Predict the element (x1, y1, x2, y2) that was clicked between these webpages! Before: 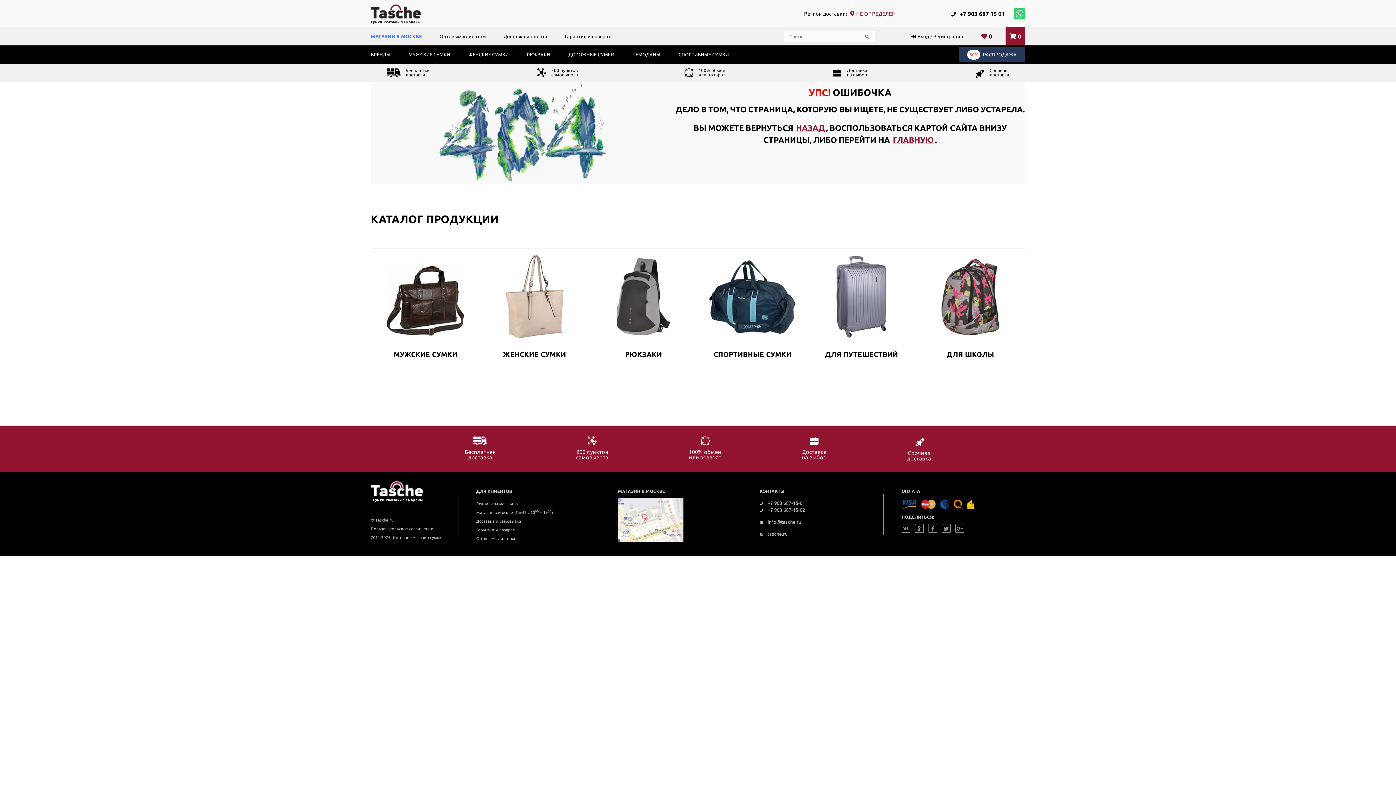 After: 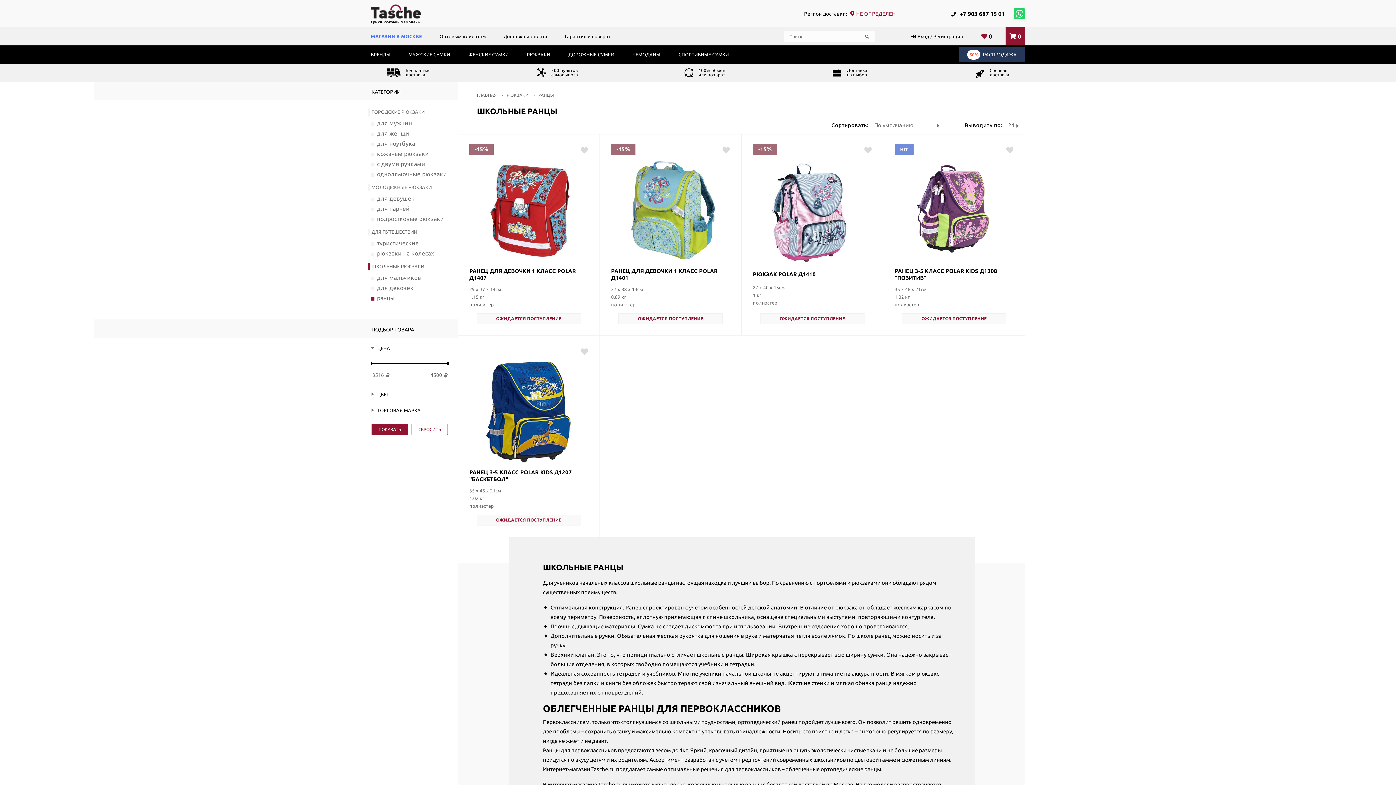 Action: bbox: (916, 248, 1025, 370) label: ДЛЯ ШКОЛЫ